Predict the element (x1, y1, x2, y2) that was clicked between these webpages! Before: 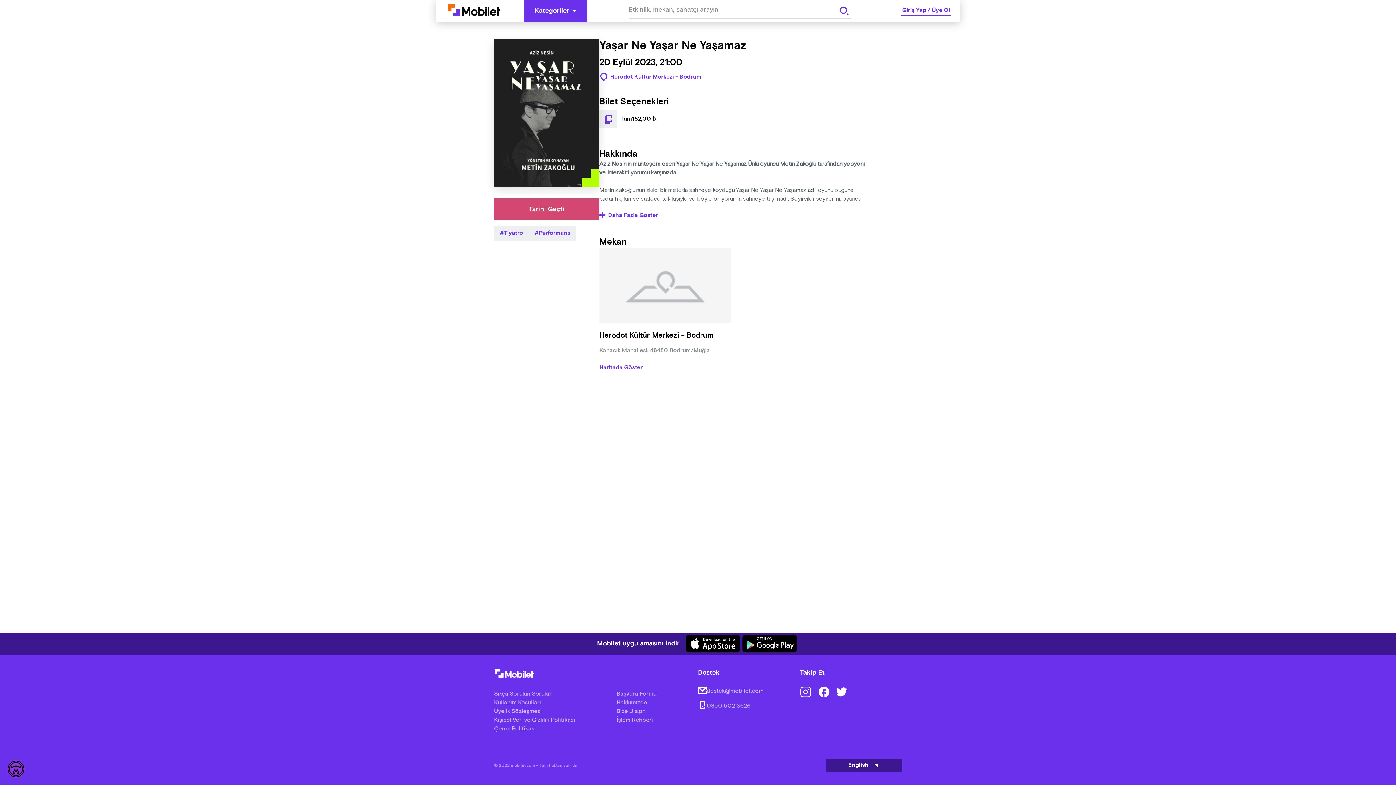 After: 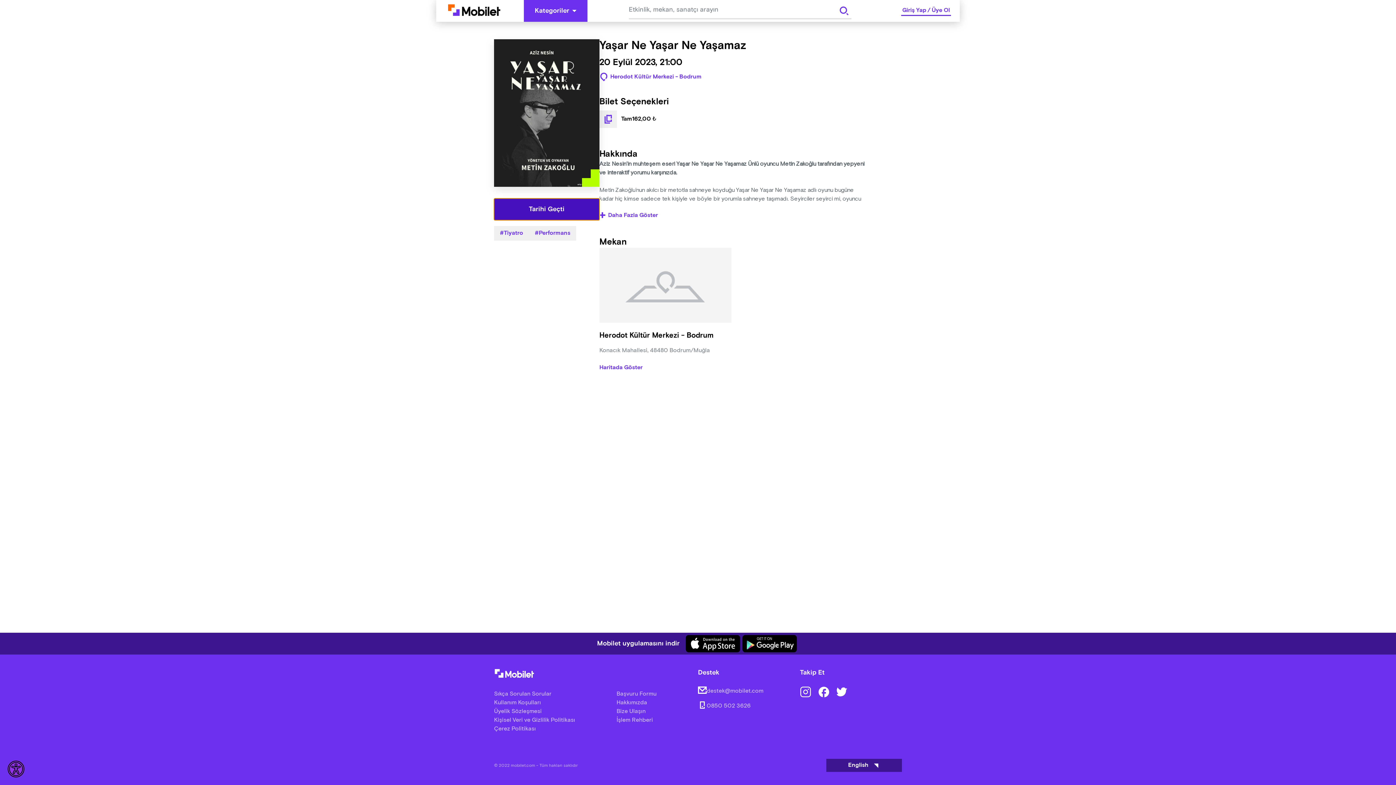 Action: label: Tarihi Geçti bbox: (494, 198, 599, 220)